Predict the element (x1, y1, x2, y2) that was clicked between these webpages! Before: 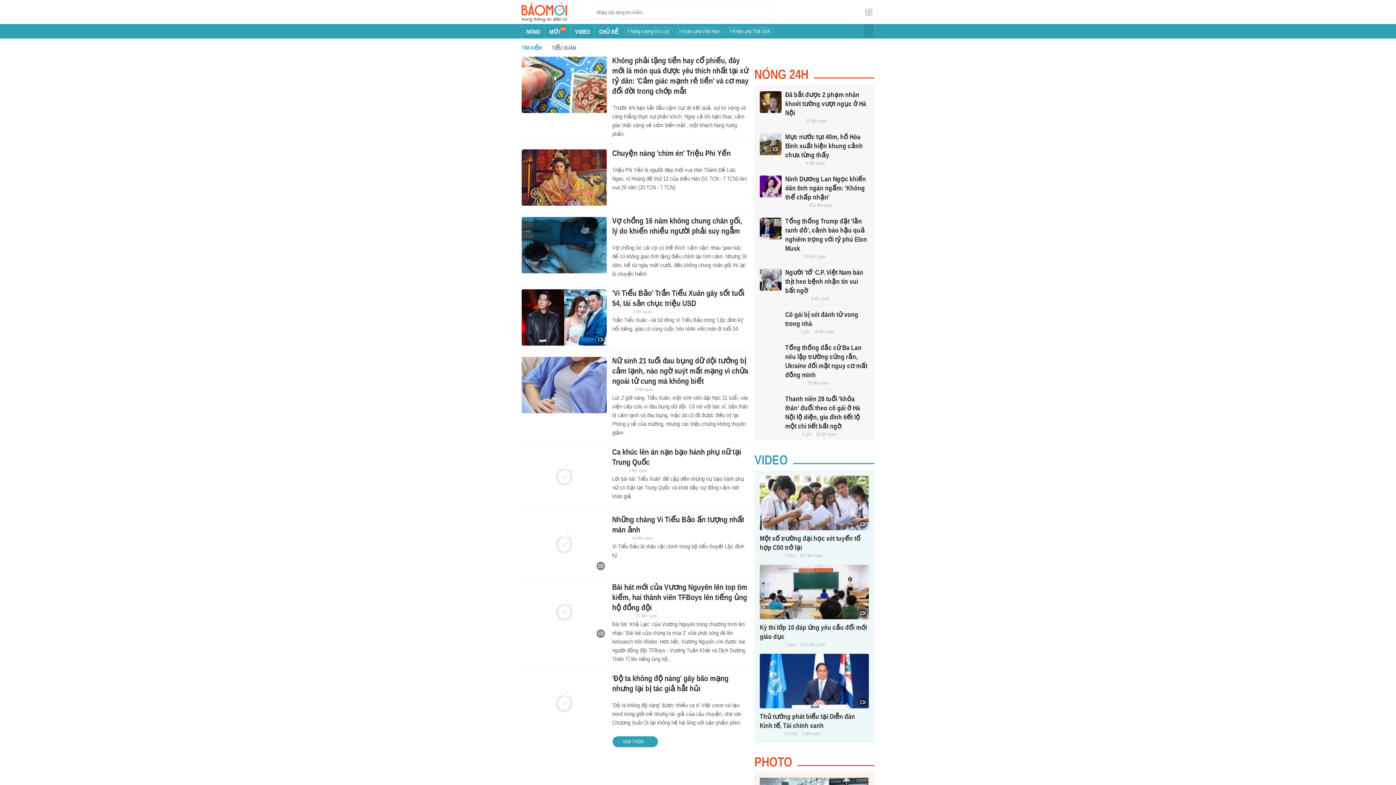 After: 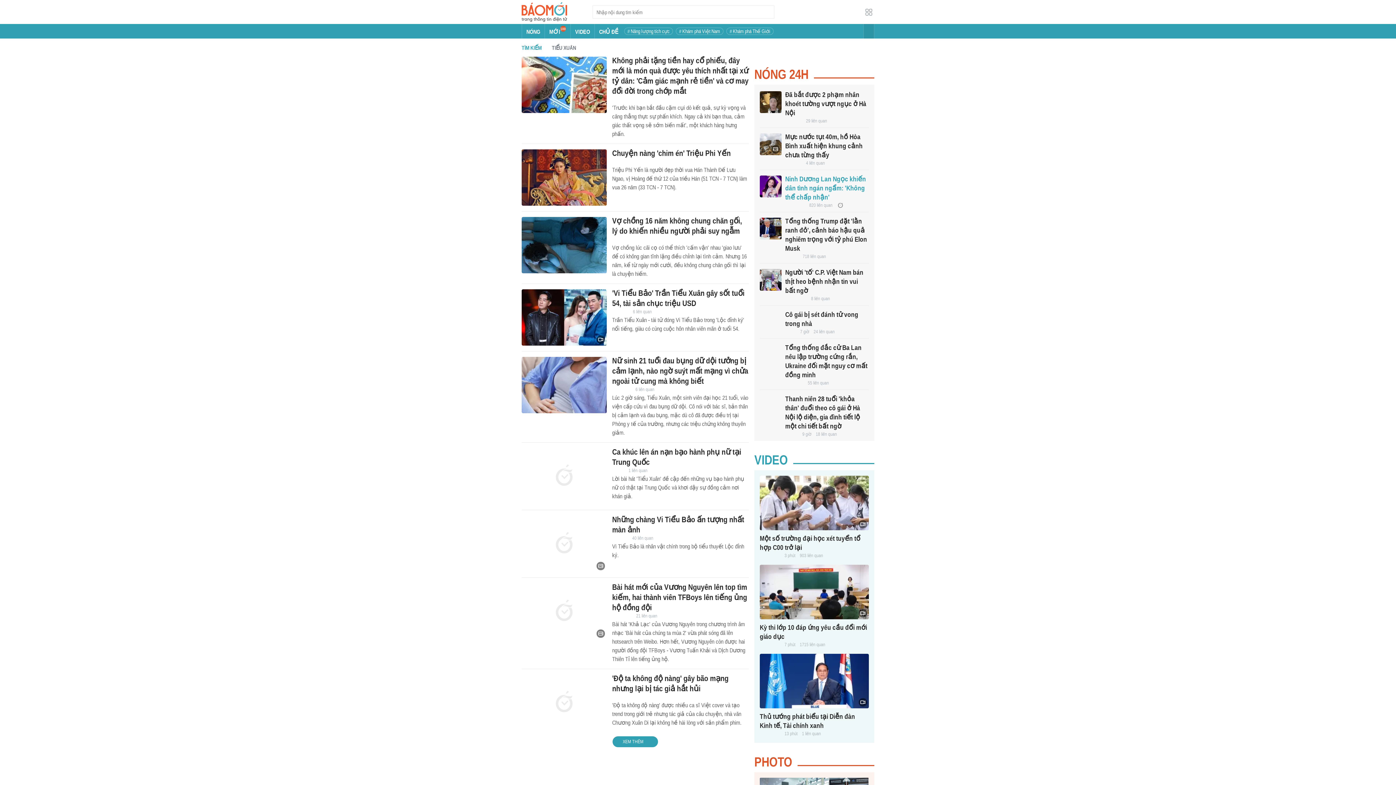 Action: bbox: (785, 174, 866, 201) label: Ninh Dương Lan Ngọc khiến dân tình ngán ngẩm: 'Không thể chấp nhận'